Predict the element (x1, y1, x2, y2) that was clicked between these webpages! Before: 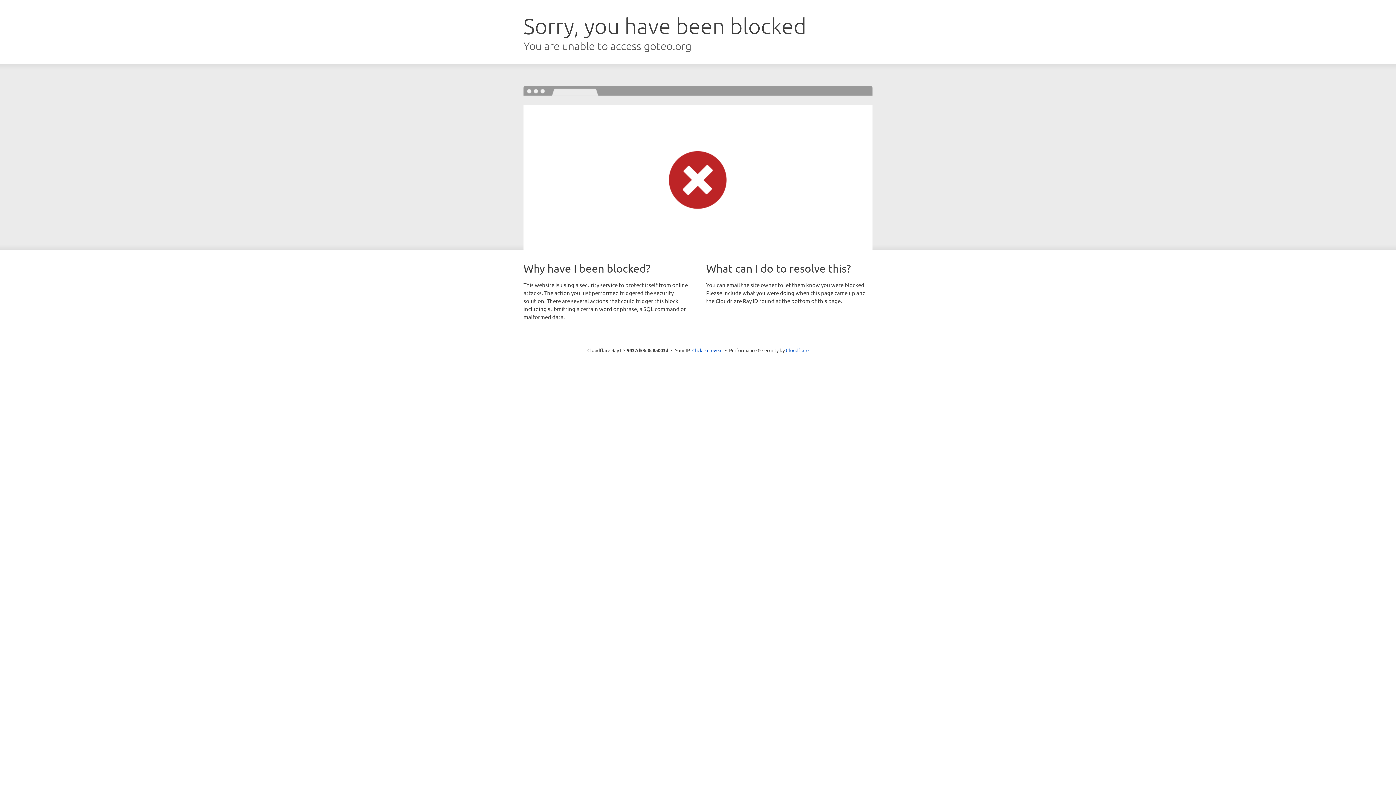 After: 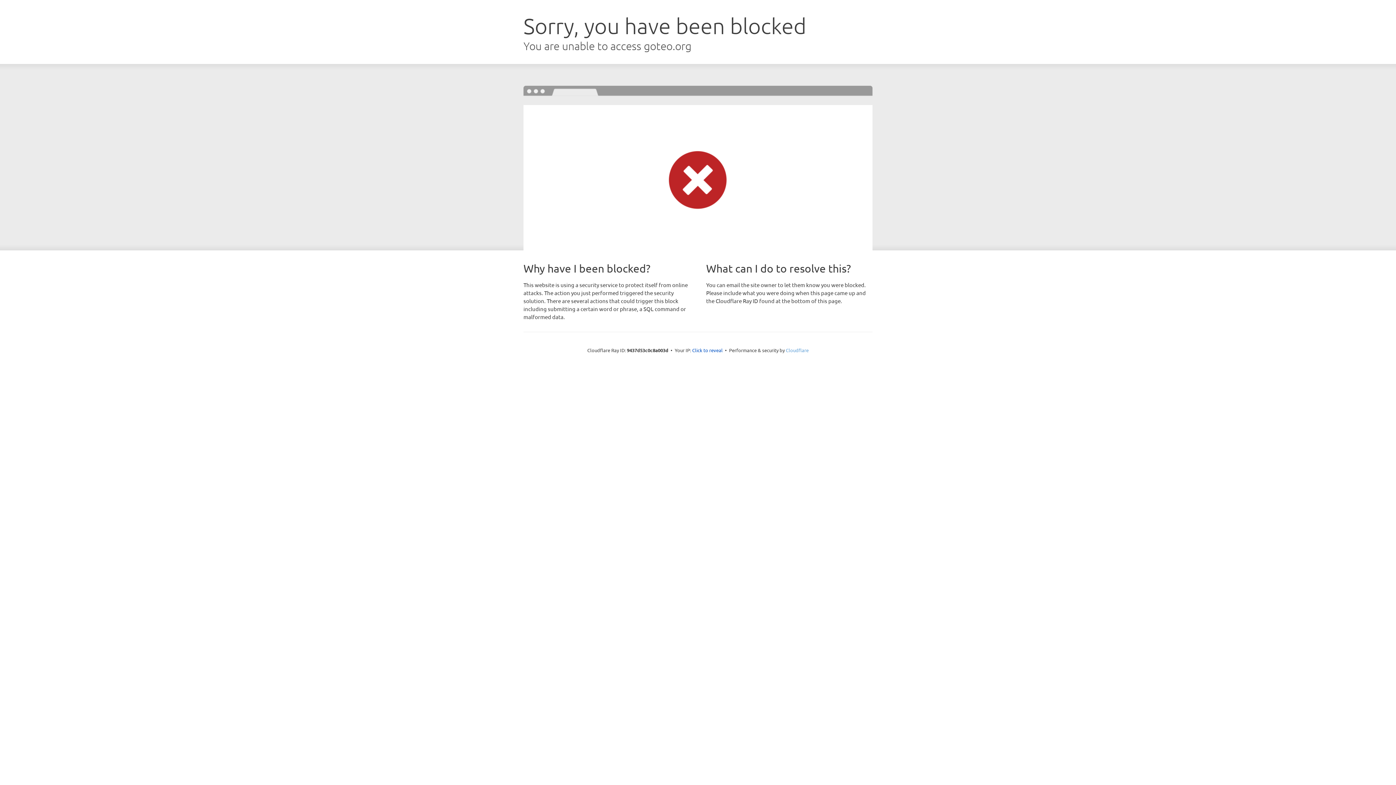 Action: bbox: (786, 347, 808, 353) label: Cloudflare